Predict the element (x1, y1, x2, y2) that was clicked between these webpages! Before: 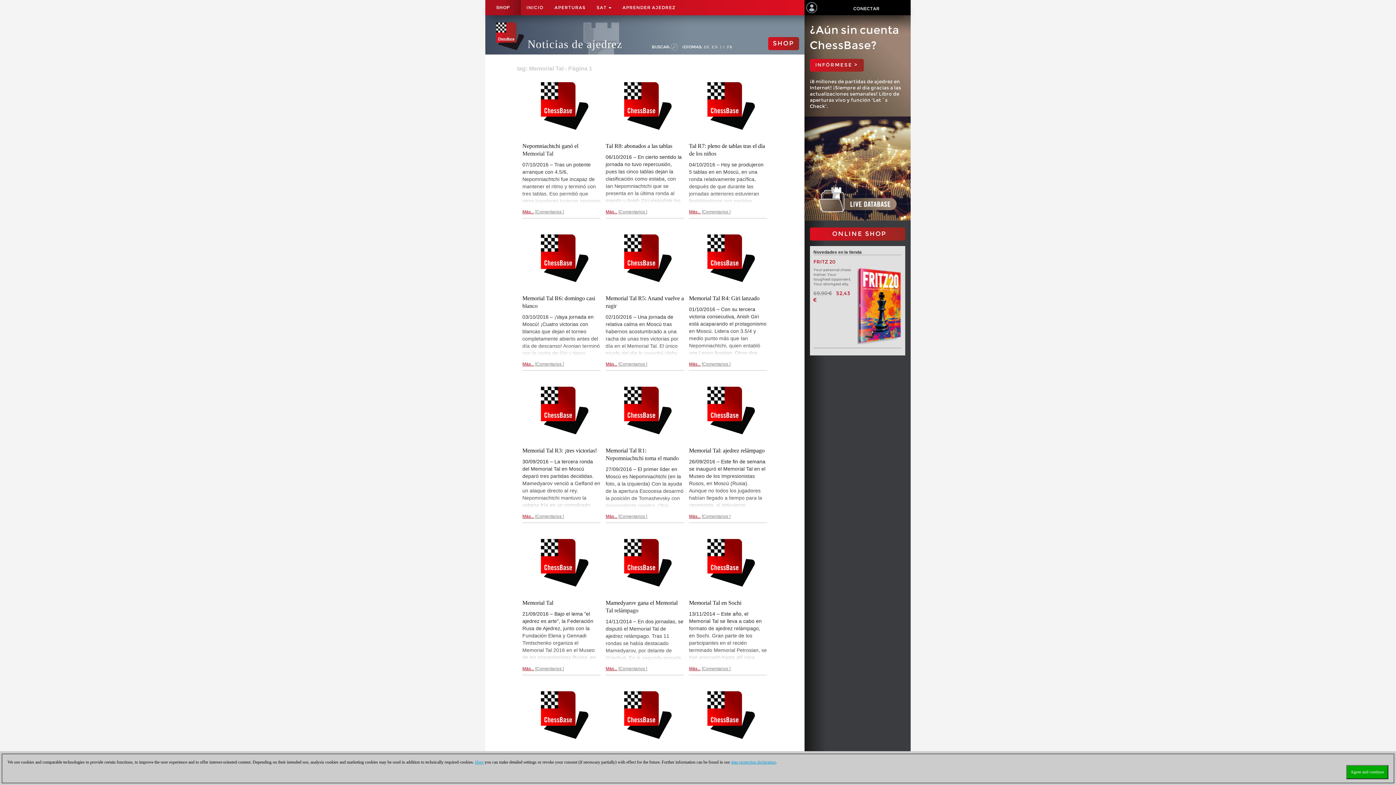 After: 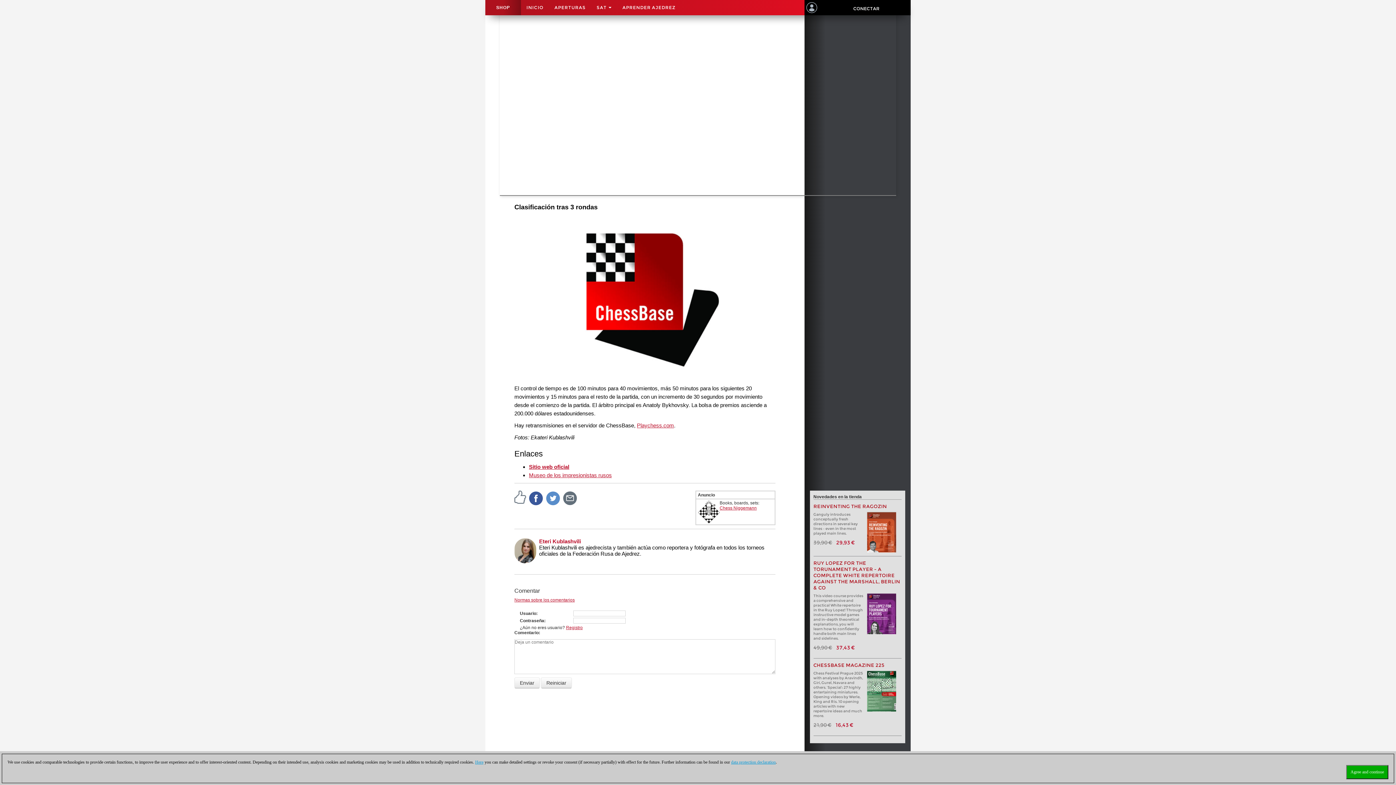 Action: bbox: (535, 514, 564, 519) label: Comentarios 